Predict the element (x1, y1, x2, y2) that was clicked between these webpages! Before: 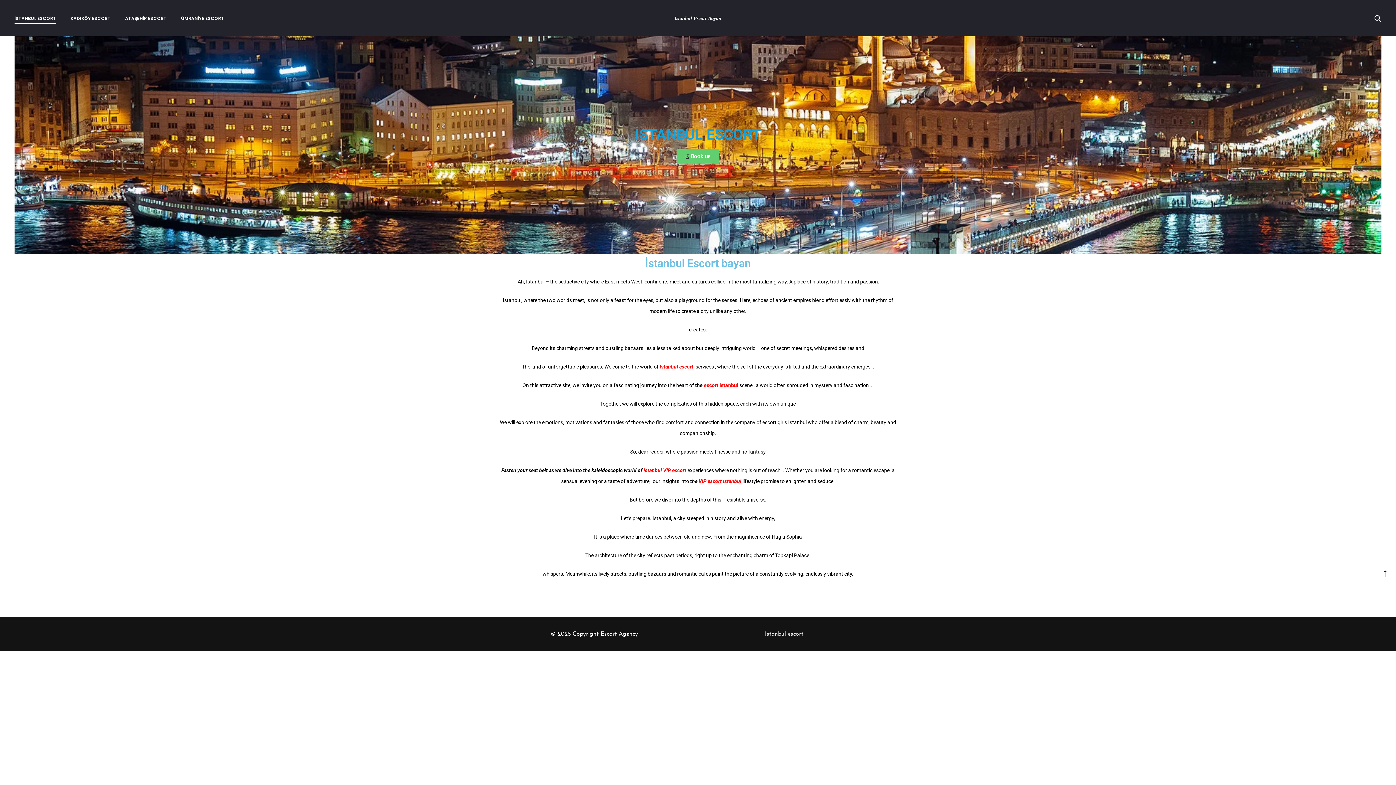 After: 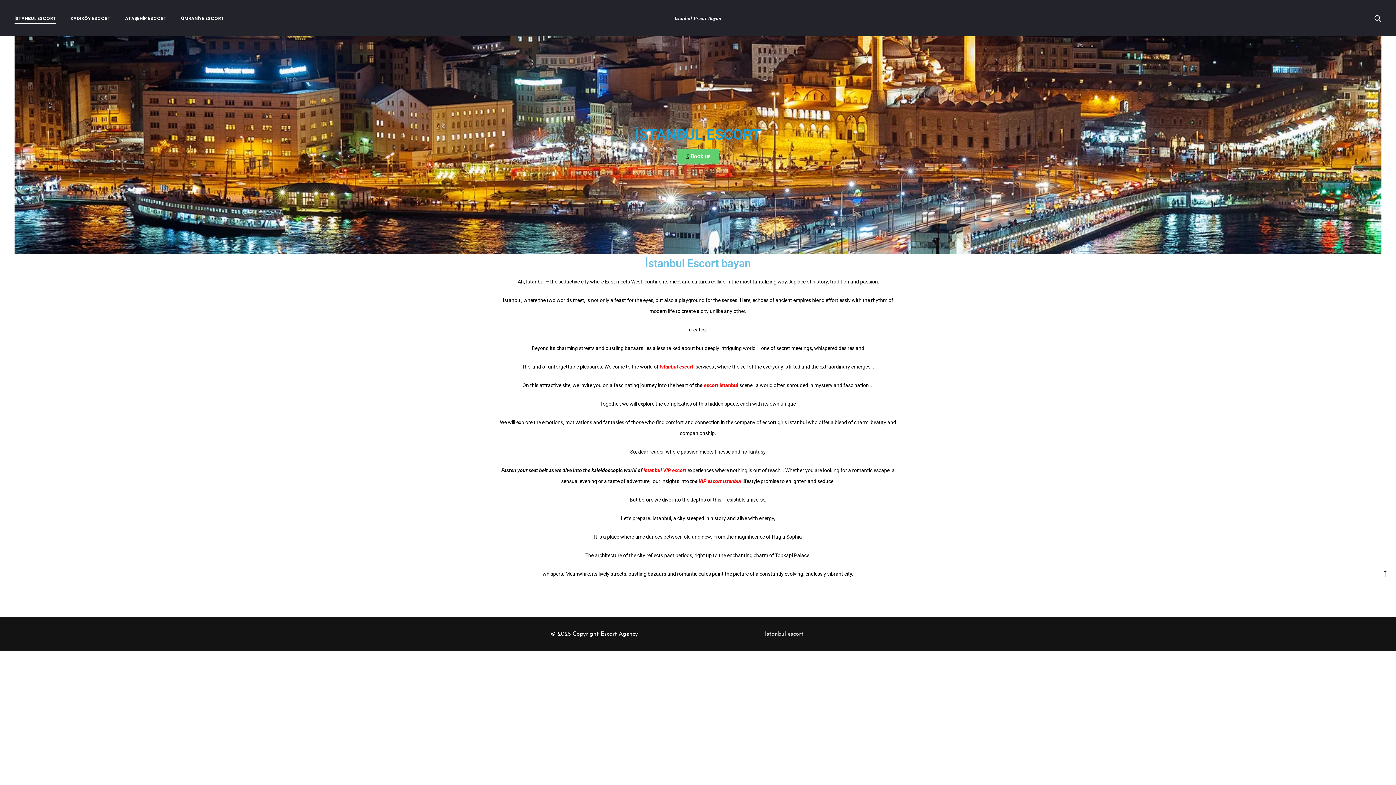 Action: label: İSTANBUL ESCORT bbox: (14, 13, 56, 22)